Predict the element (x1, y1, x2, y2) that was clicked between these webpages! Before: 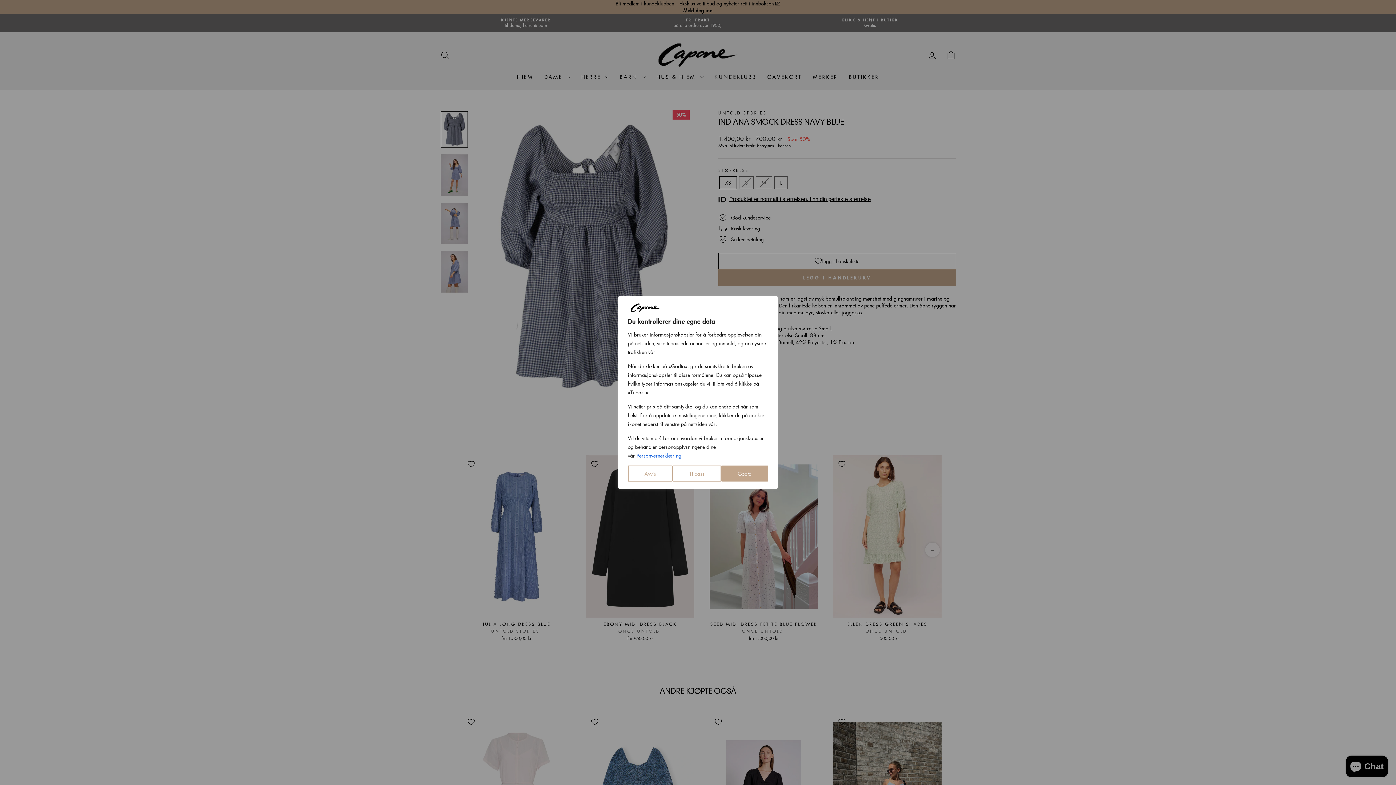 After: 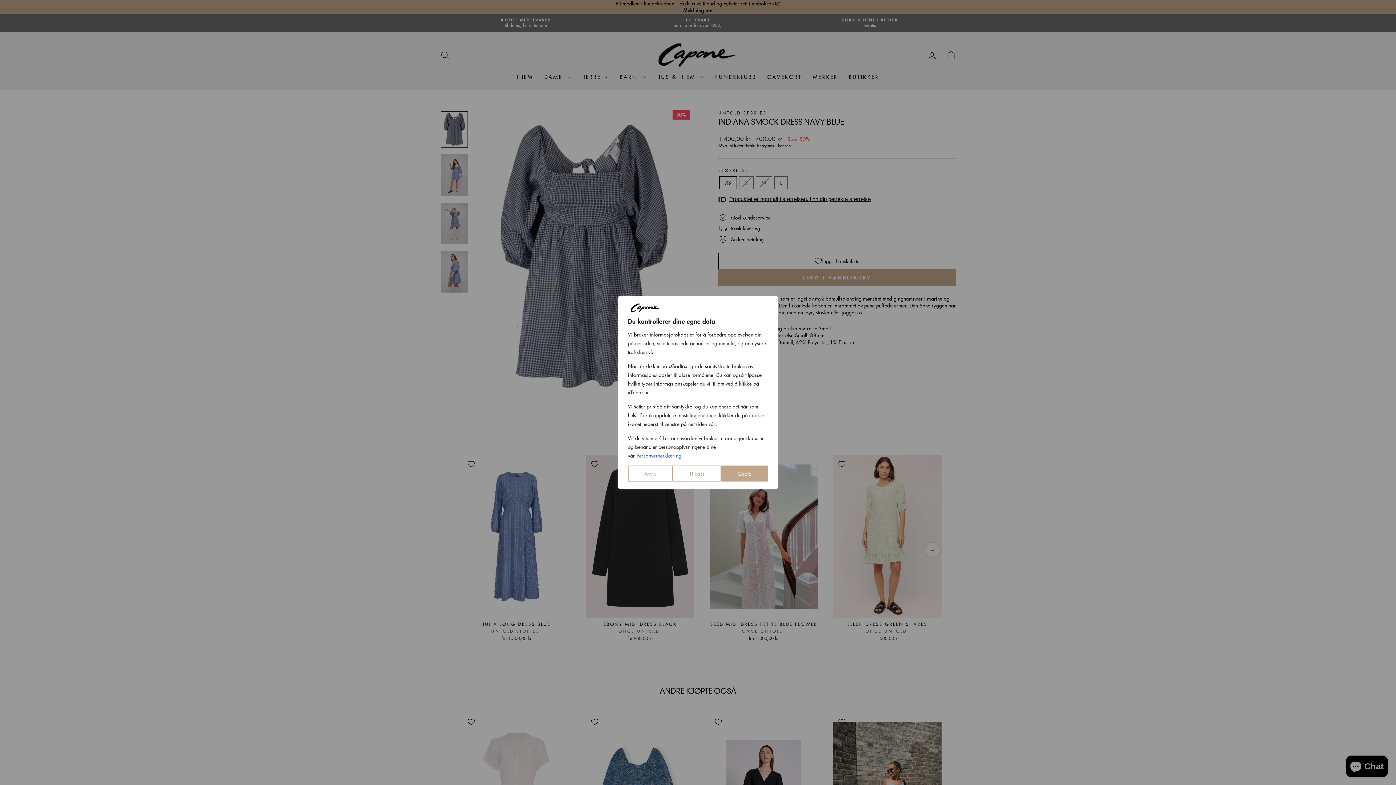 Action: label: Personvernerklæring. bbox: (636, 451, 683, 459)